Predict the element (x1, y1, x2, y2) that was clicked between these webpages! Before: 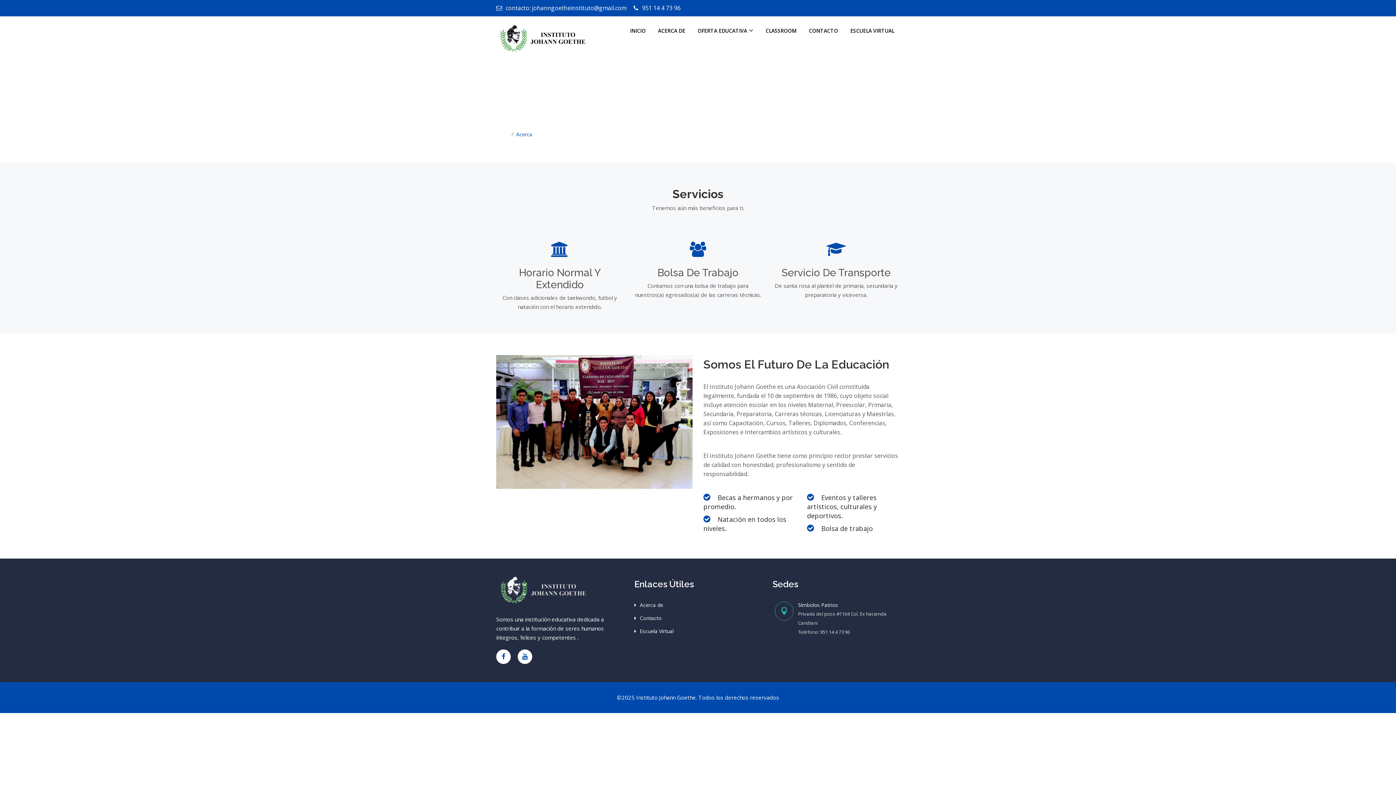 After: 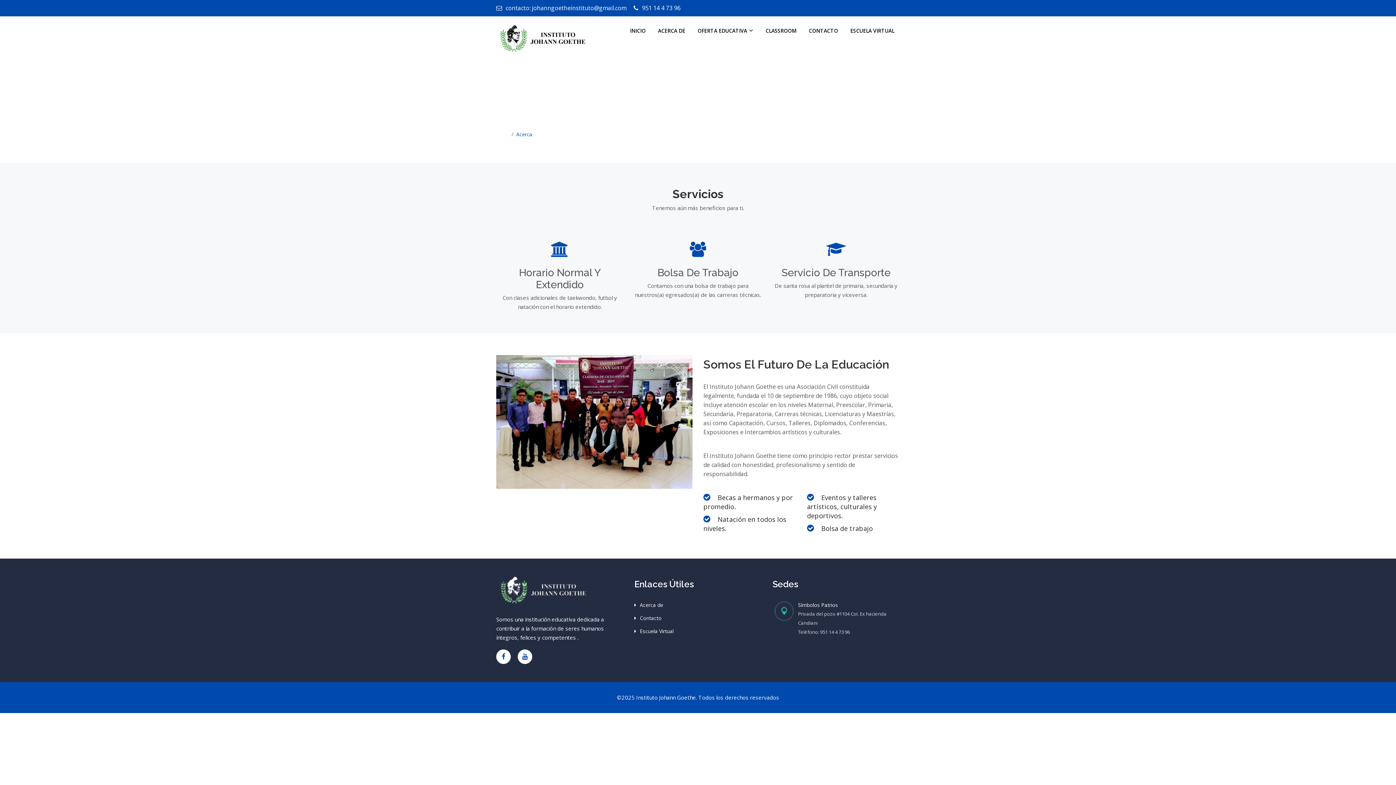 Action: label: Natación en todos los niveles. bbox: (703, 515, 796, 533)